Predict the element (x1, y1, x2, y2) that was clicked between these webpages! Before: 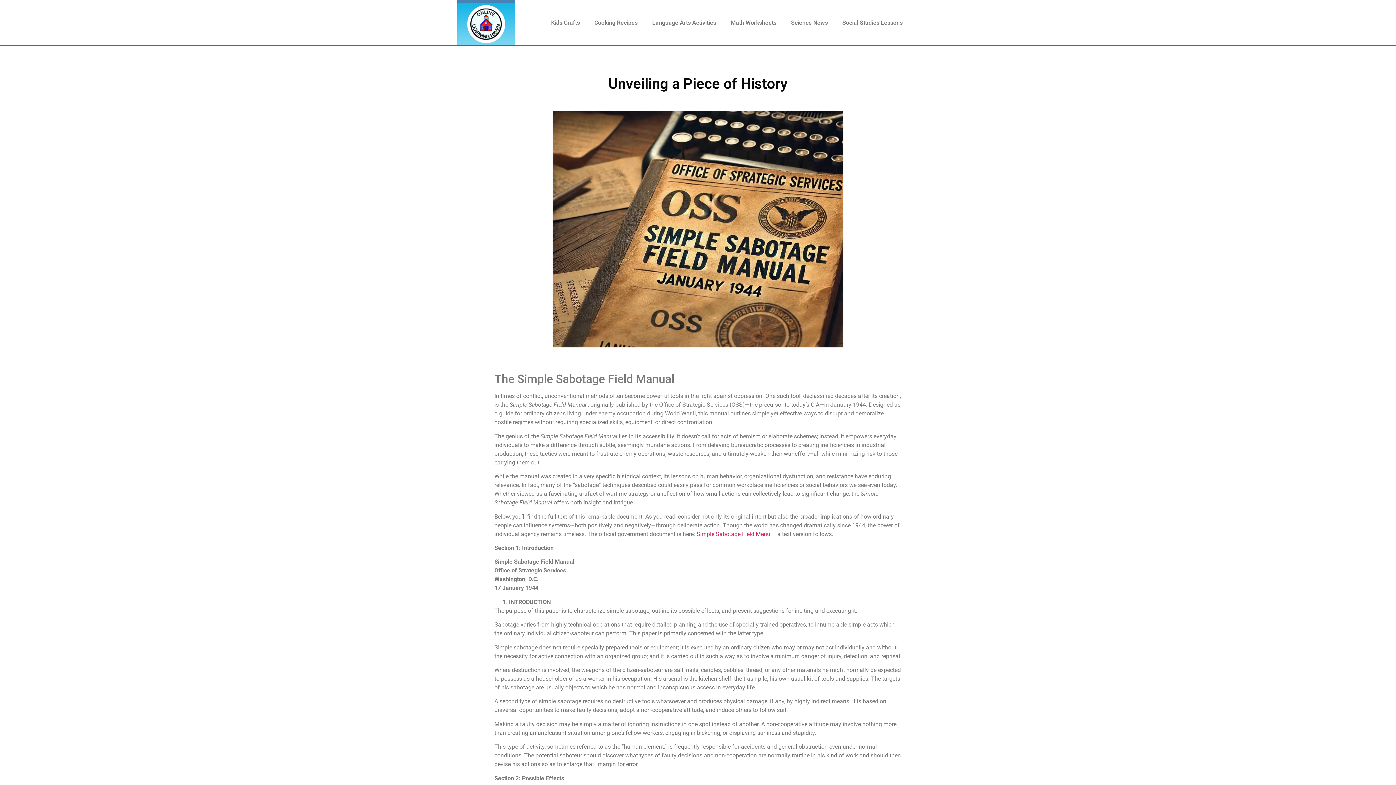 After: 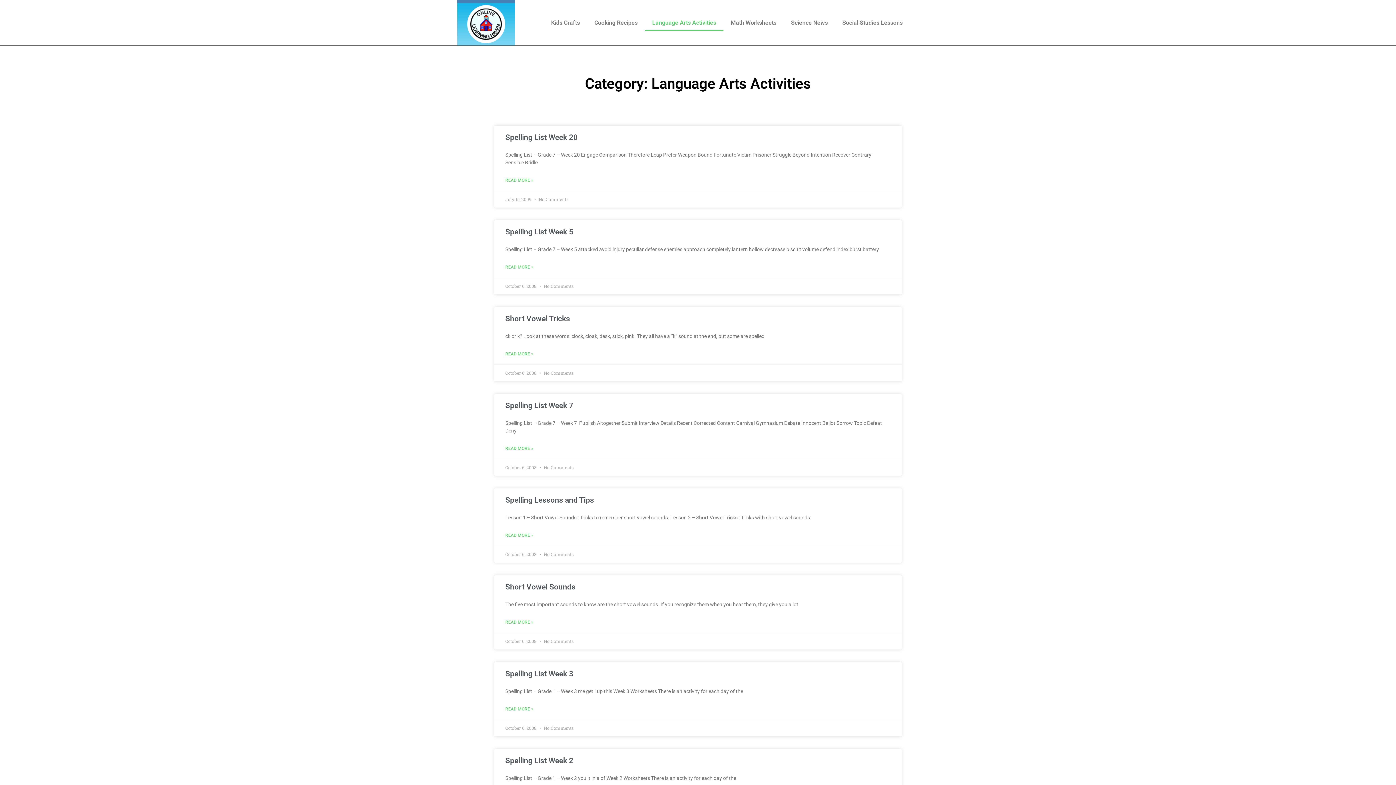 Action: bbox: (645, 14, 723, 31) label: Language Arts Activities